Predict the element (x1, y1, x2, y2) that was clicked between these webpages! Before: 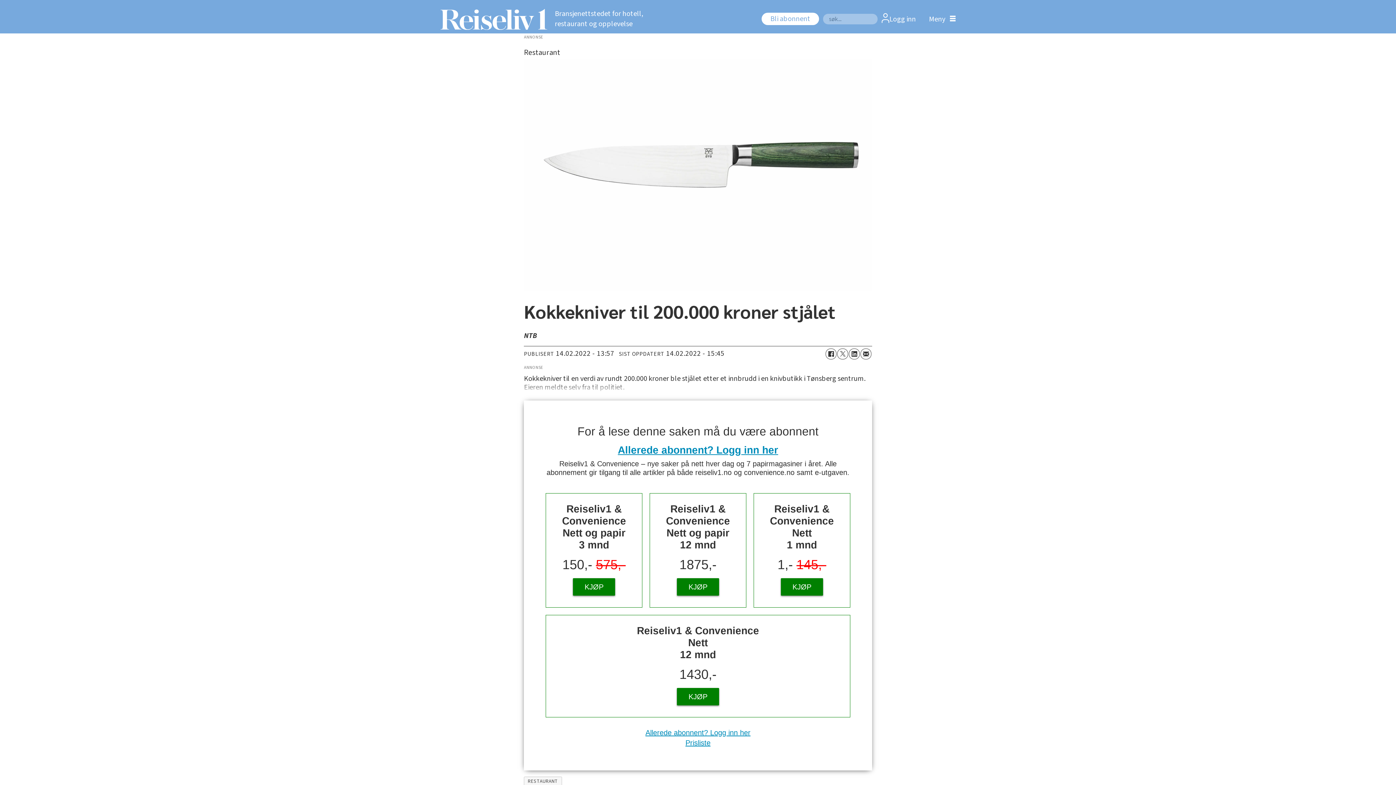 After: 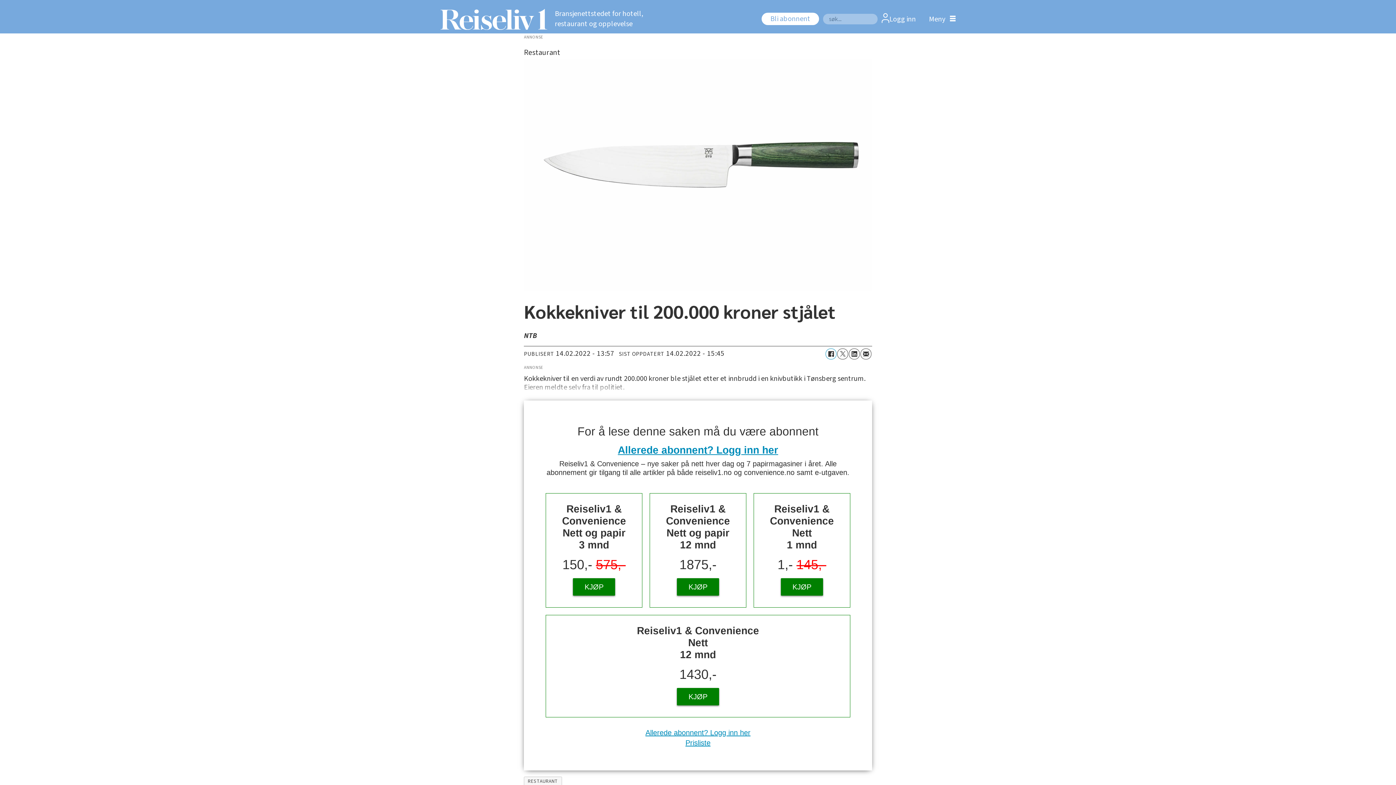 Action: label: Del på Facebook bbox: (825, 348, 836, 359)